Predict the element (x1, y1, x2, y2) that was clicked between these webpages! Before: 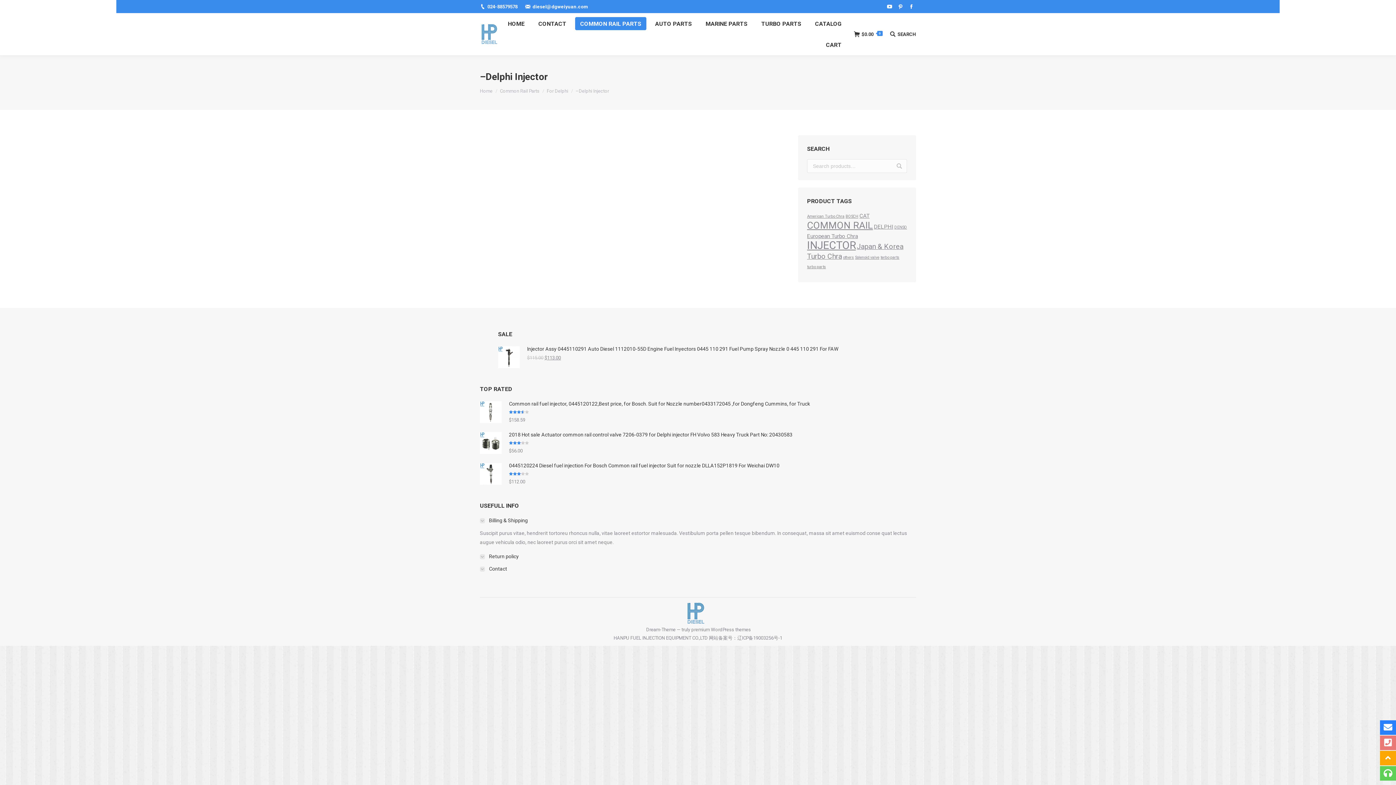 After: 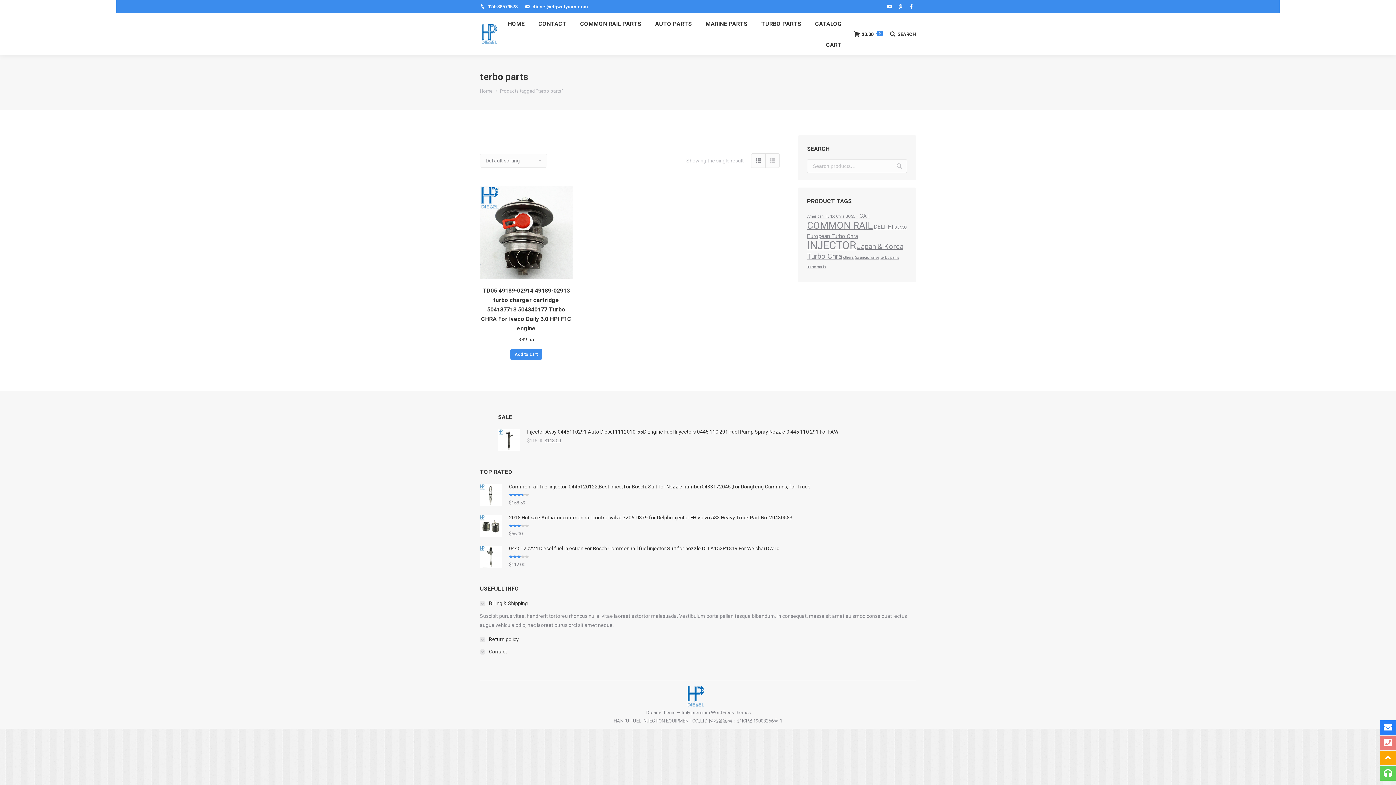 Action: label: terbo parts (1 product) bbox: (880, 255, 899, 260)